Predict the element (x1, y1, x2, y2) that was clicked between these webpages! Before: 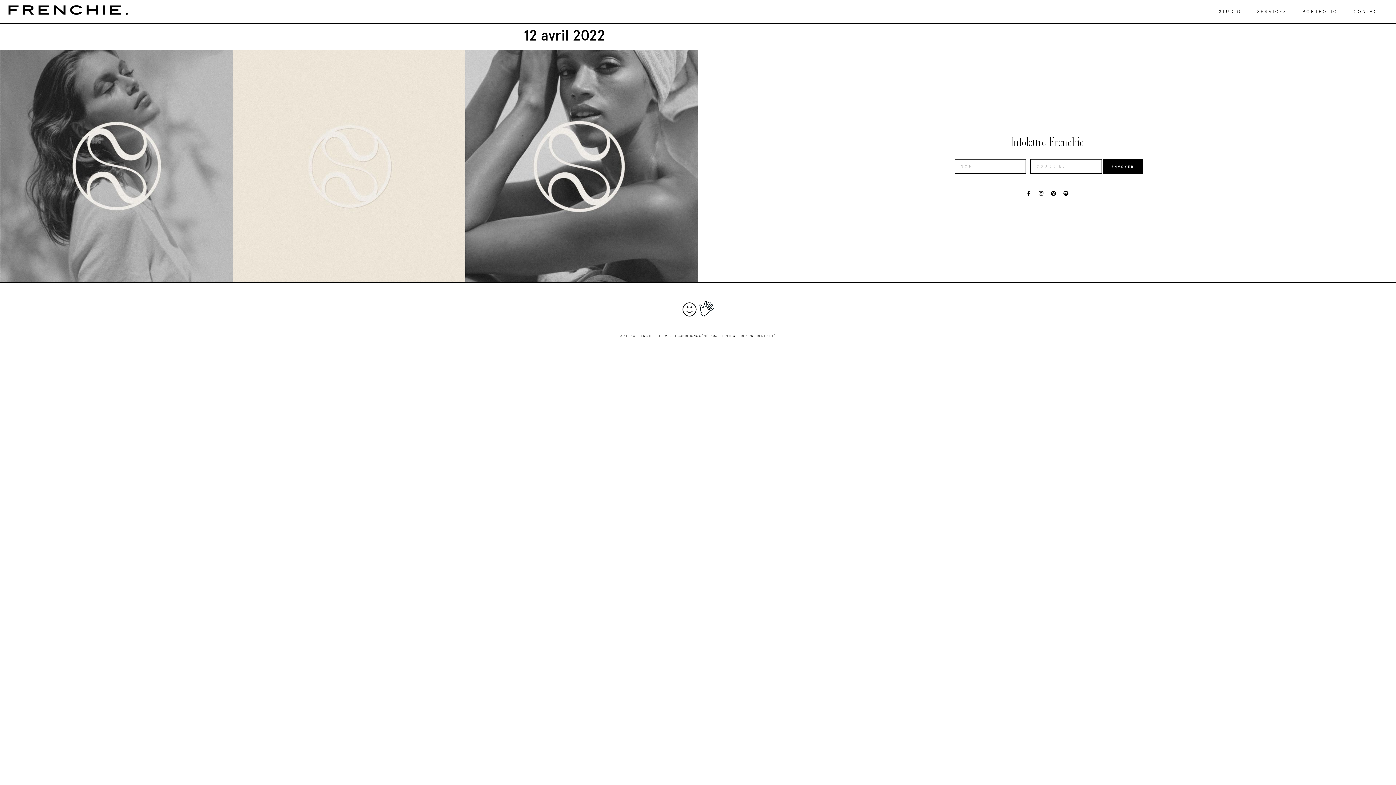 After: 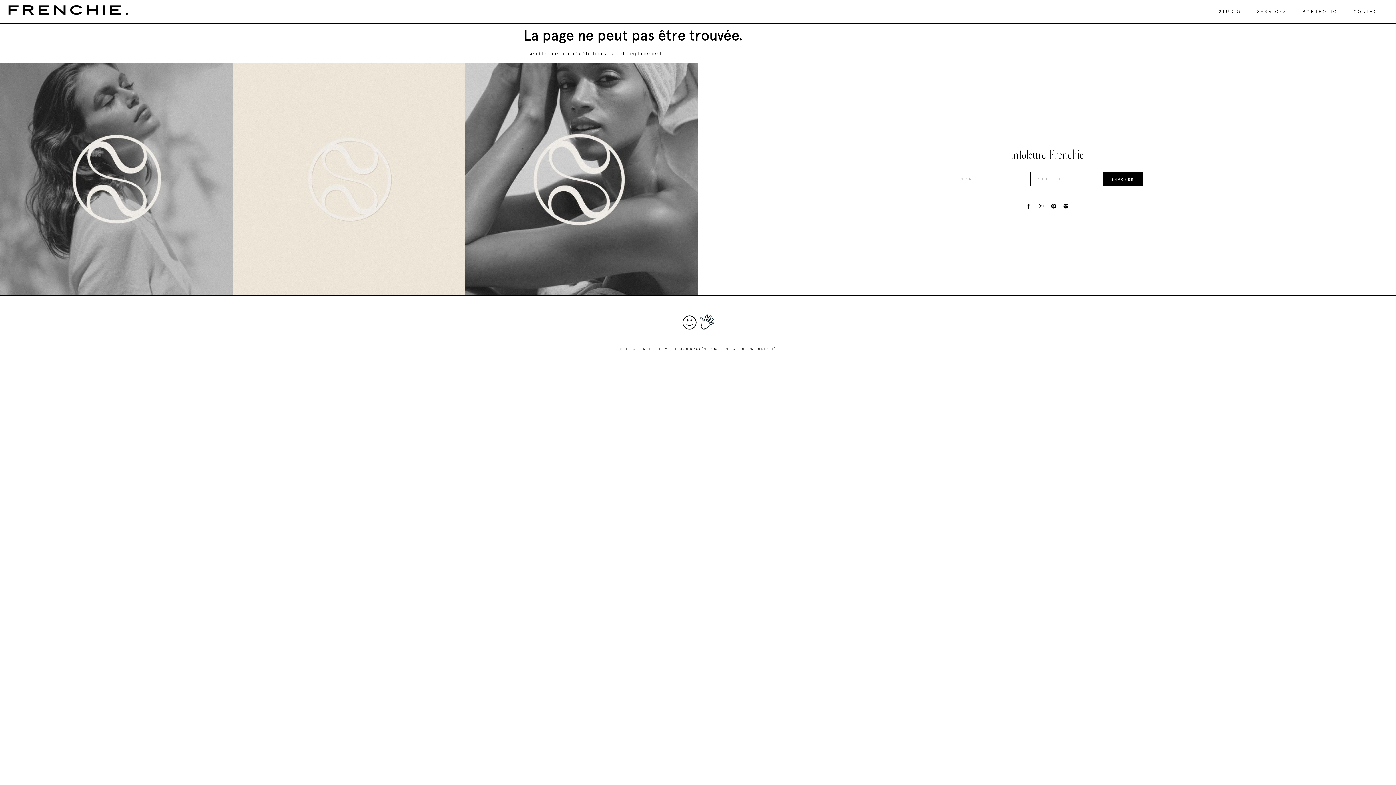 Action: bbox: (720, 332, 778, 339) label: POLITIQUE DE CONFIDENTIALITÉ